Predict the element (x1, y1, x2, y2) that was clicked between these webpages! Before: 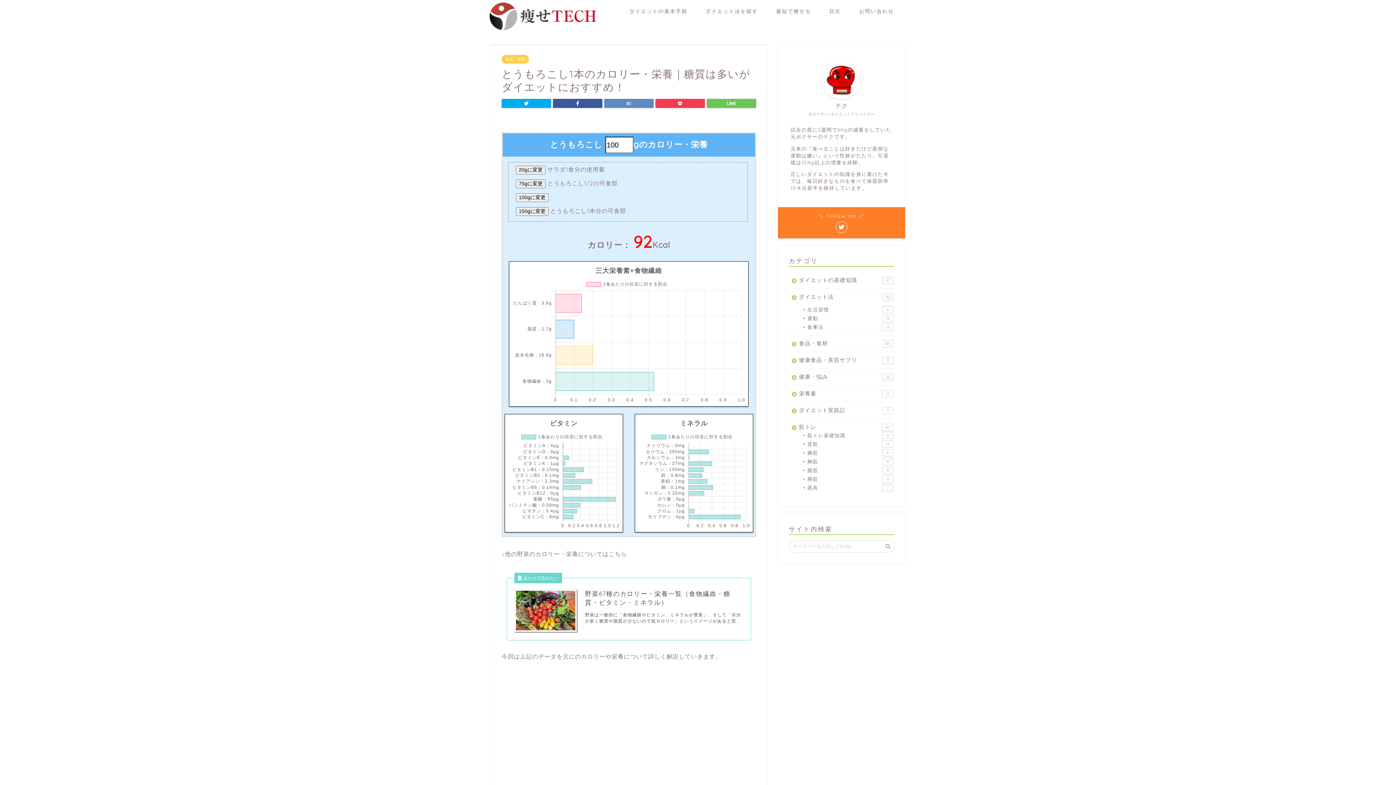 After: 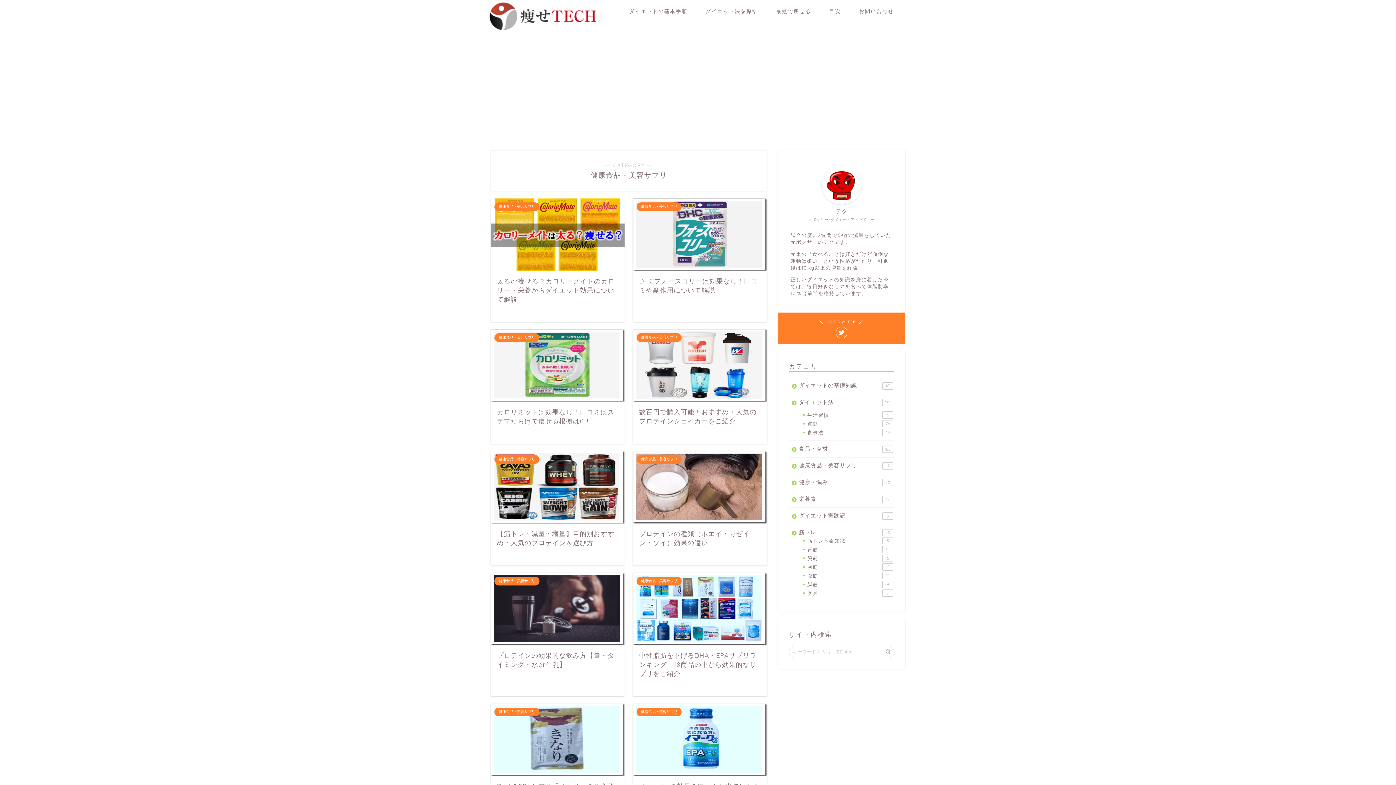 Action: label: 健康食品・美容サプリ
17 bbox: (789, 352, 894, 368)